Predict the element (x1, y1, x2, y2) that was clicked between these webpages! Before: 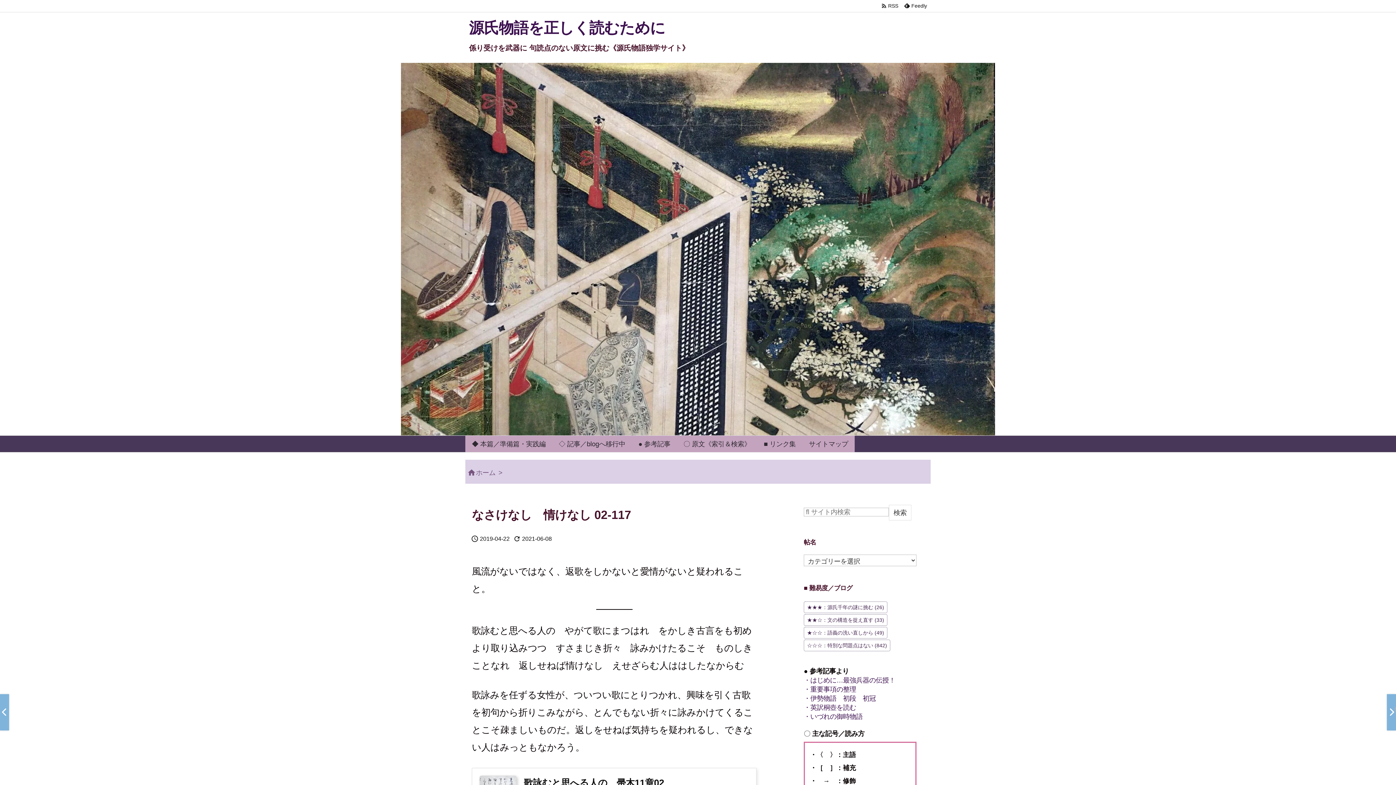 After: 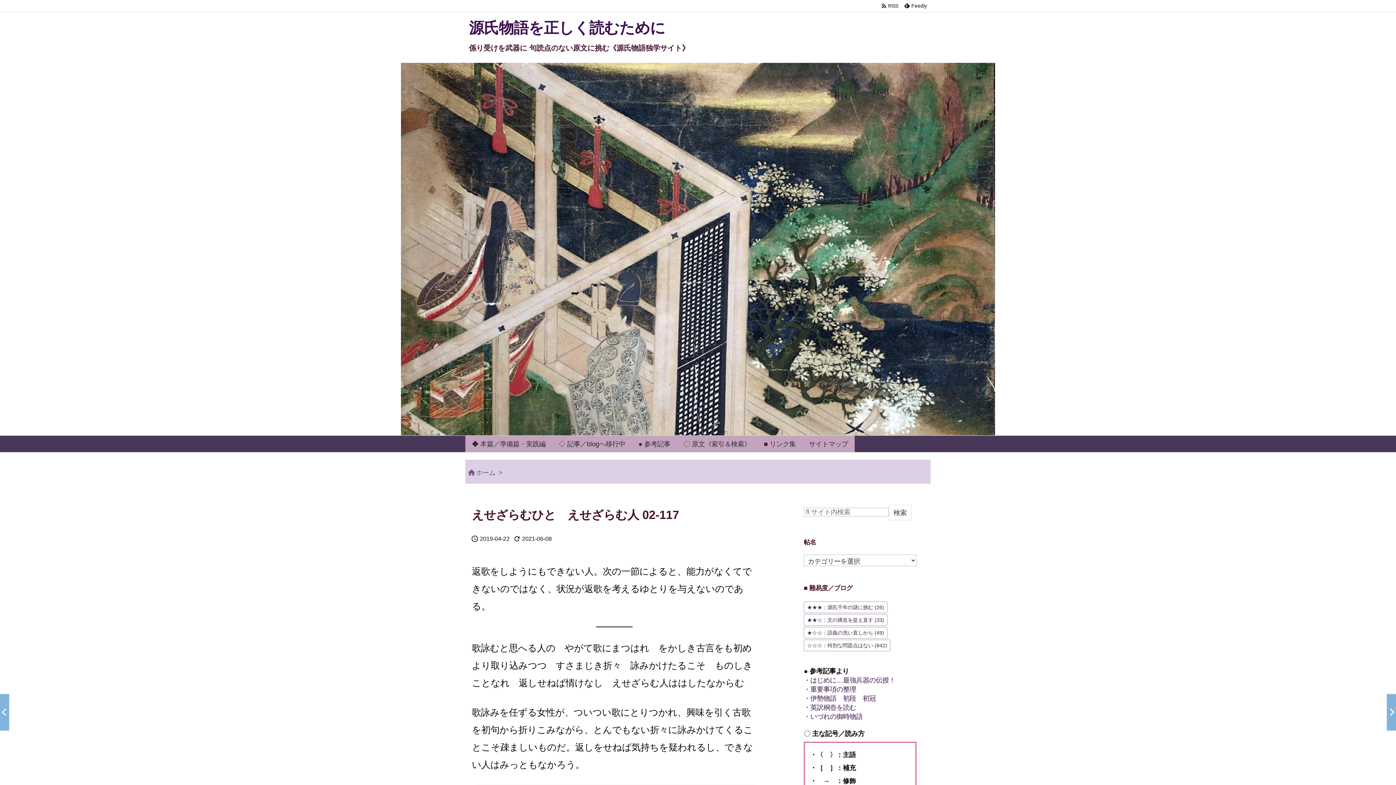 Action: label: えせざらむひと　えせざらむ人 02-117

Next bbox: (1387, 694, 1396, 730)